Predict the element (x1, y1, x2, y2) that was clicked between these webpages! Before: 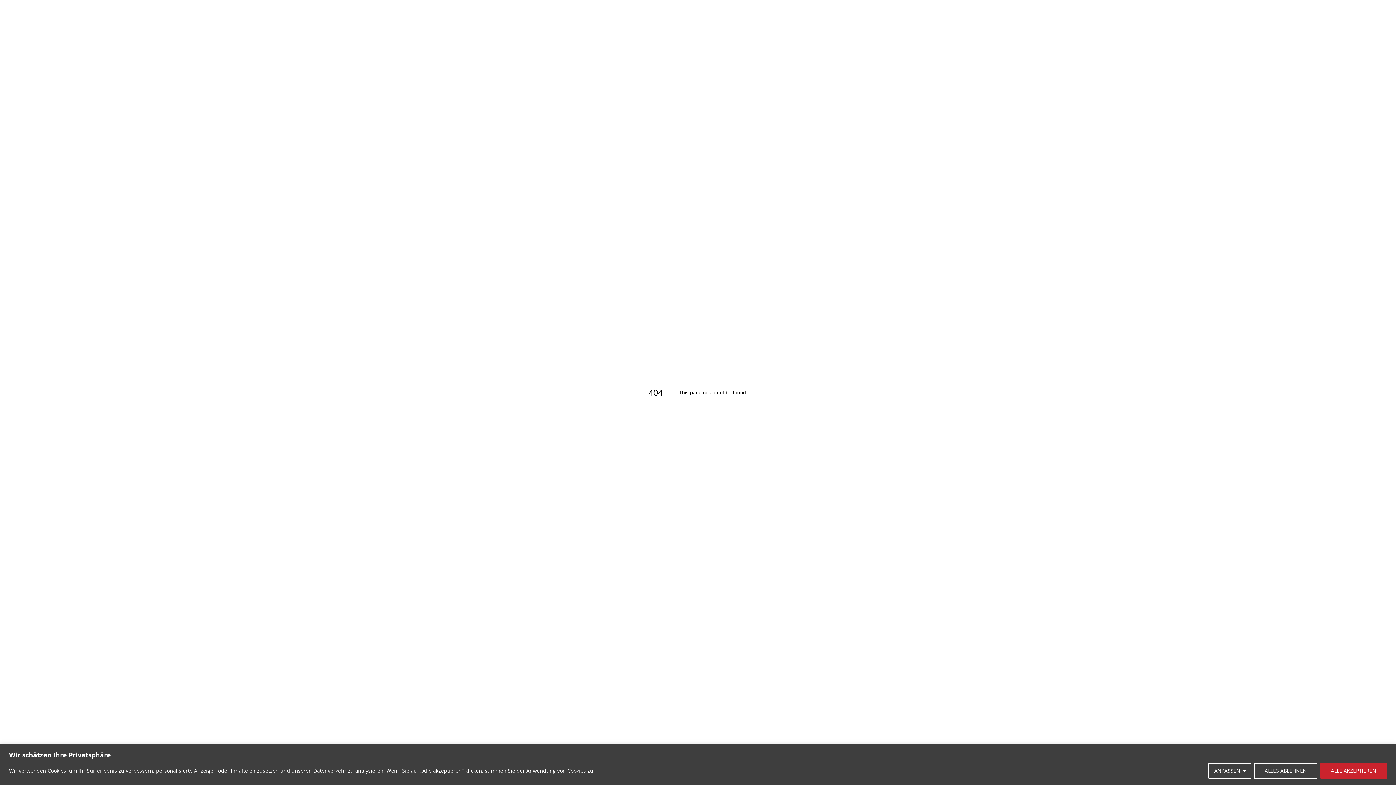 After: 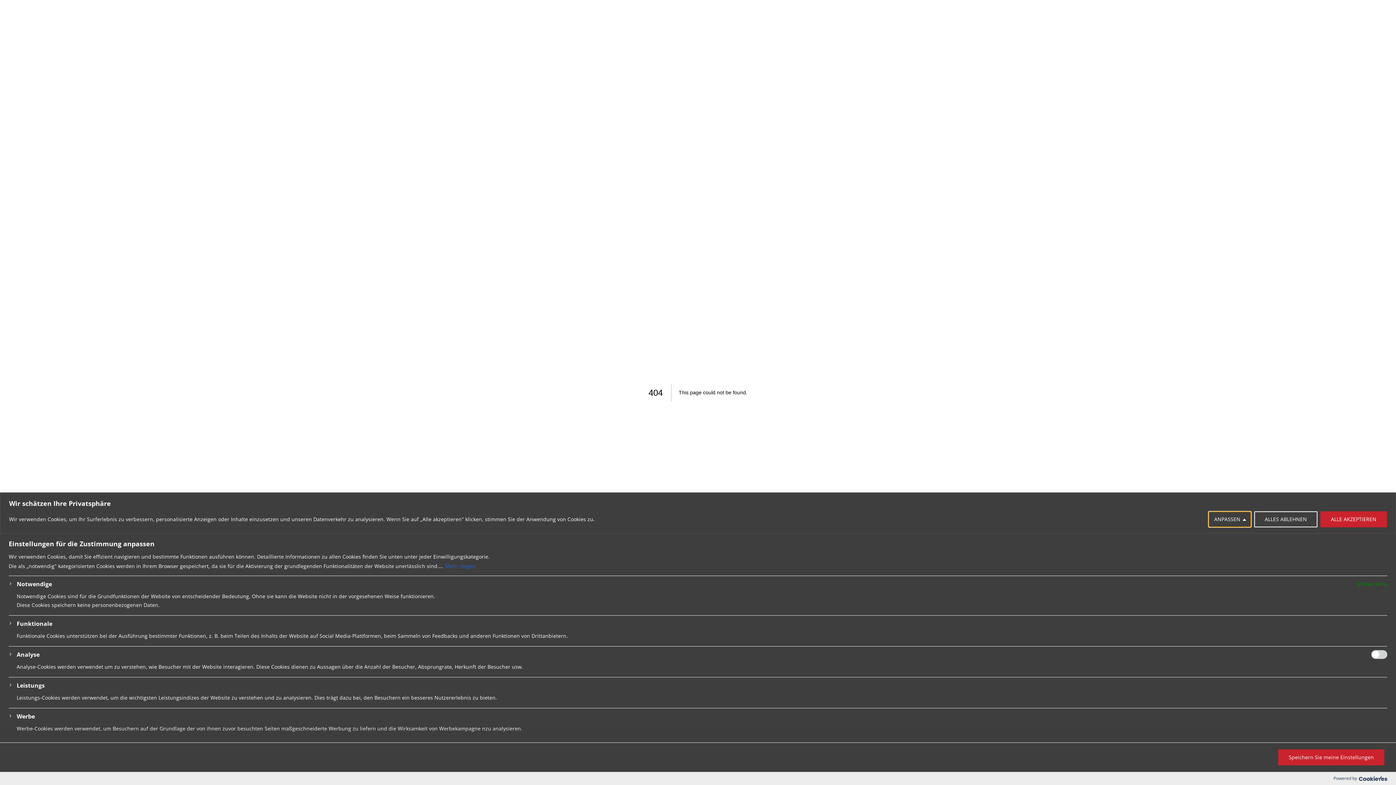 Action: bbox: (1208, 763, 1251, 779) label: ANPASSEN